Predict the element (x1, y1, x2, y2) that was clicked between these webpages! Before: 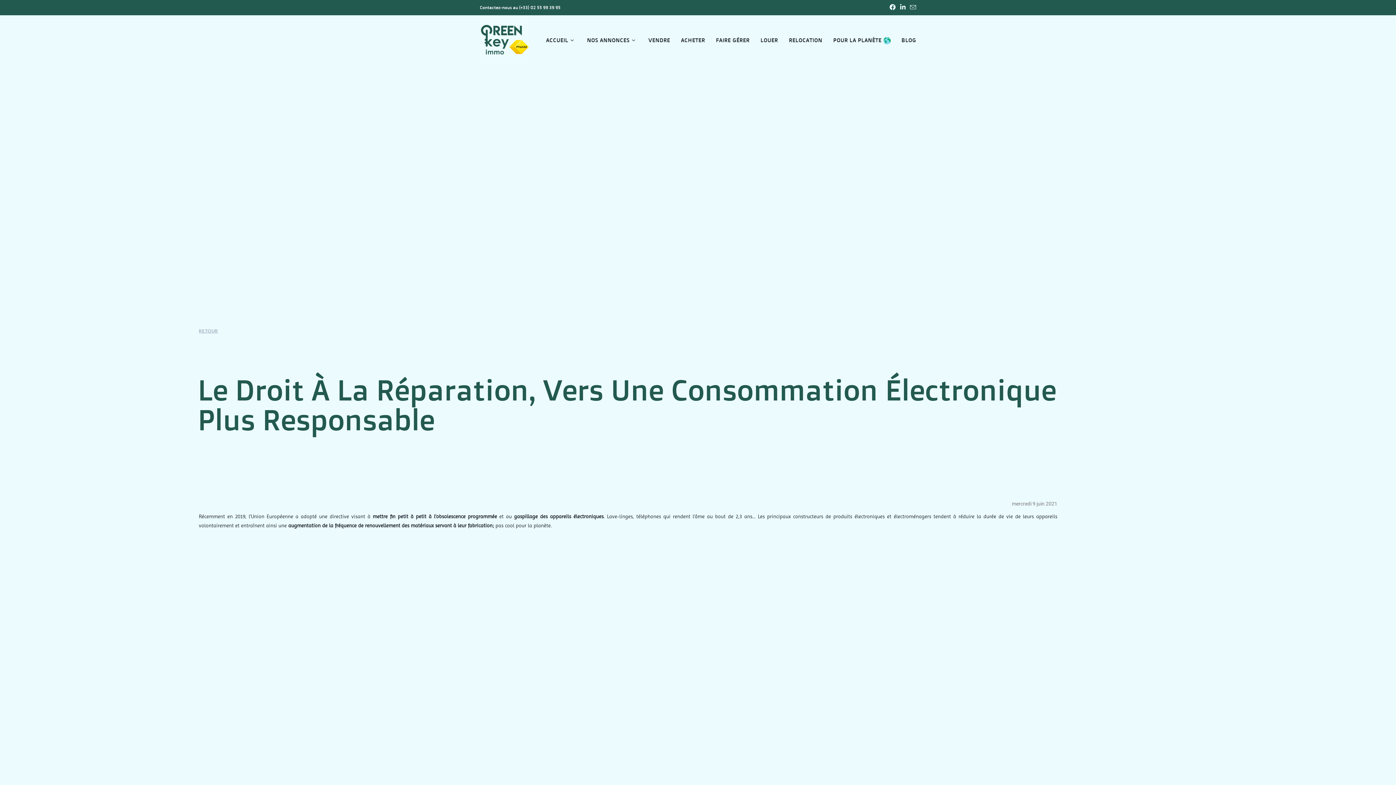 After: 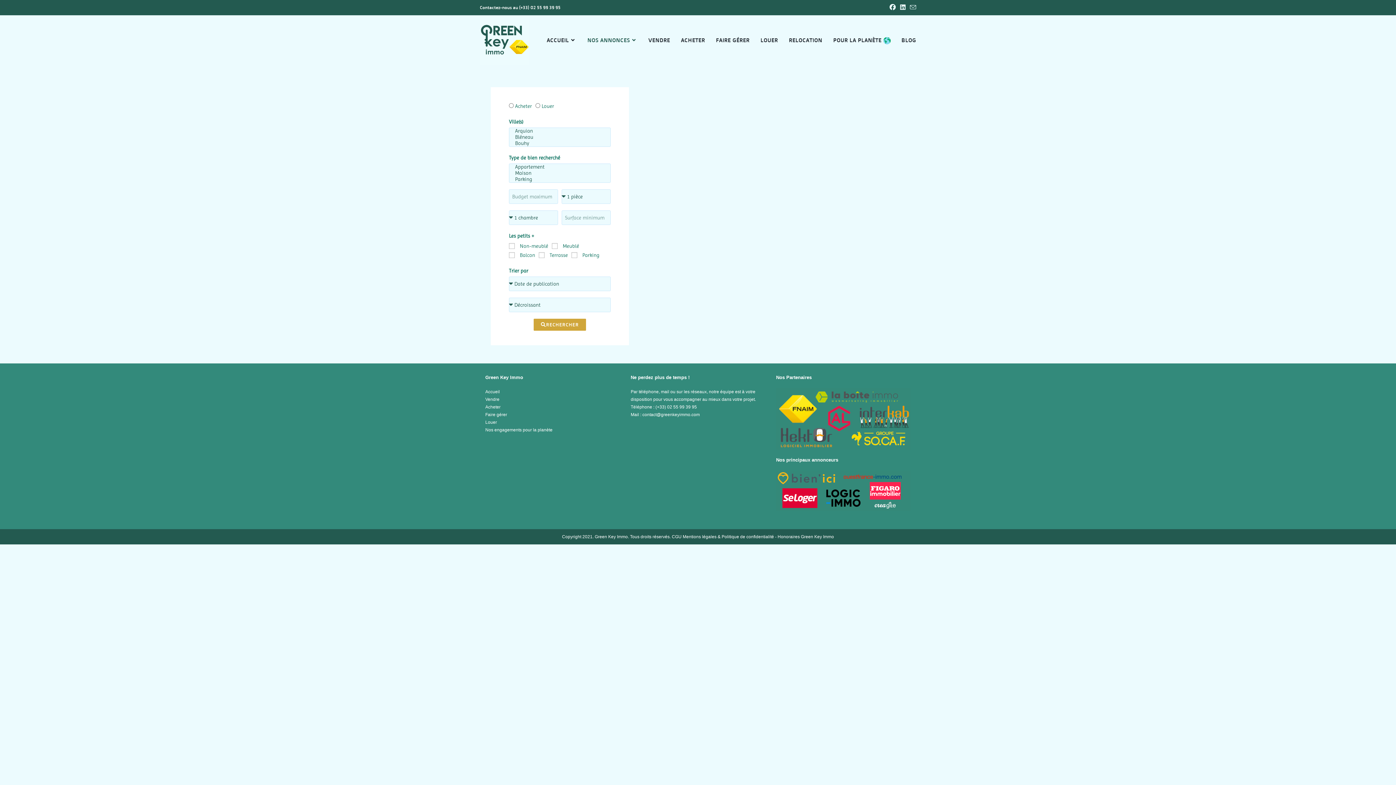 Action: label: NOS ANNONCES bbox: (581, 15, 643, 65)